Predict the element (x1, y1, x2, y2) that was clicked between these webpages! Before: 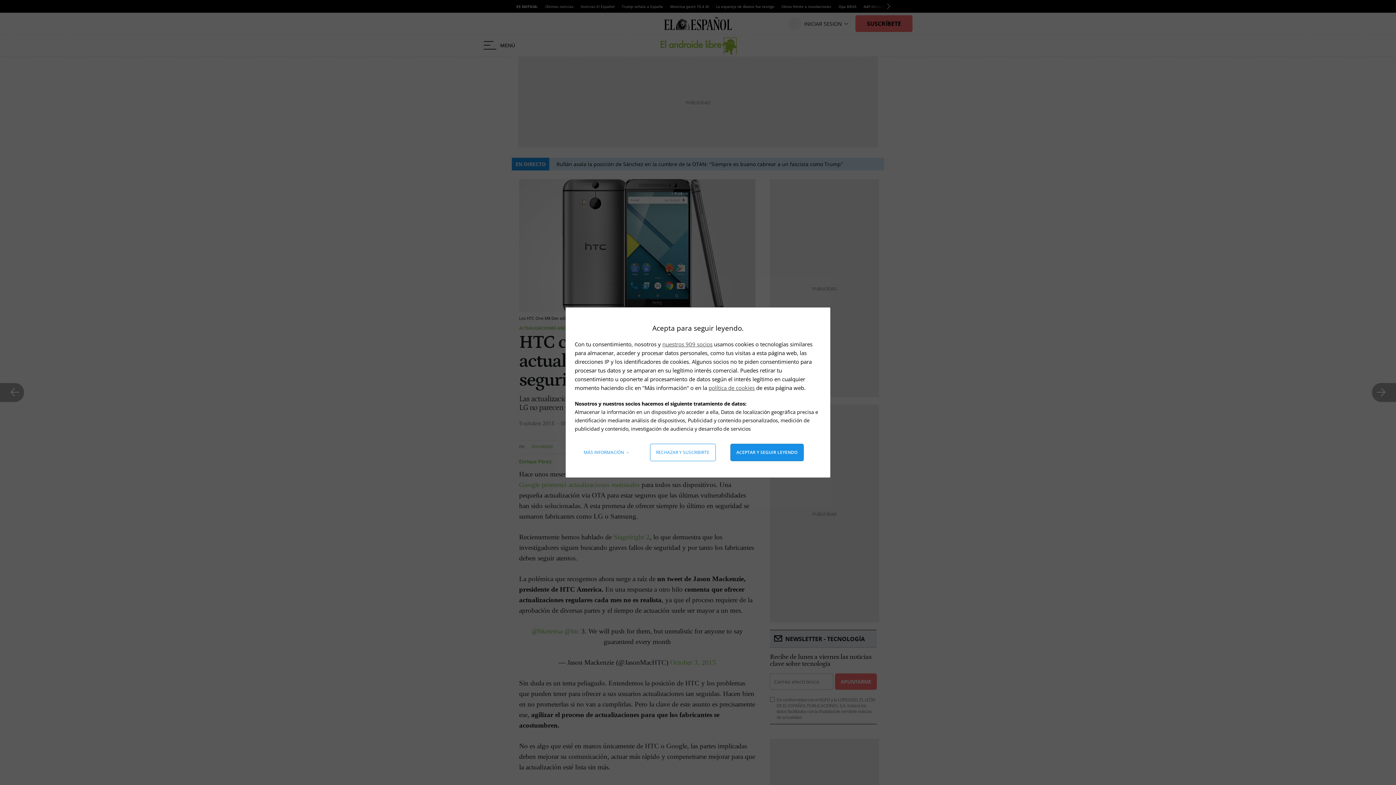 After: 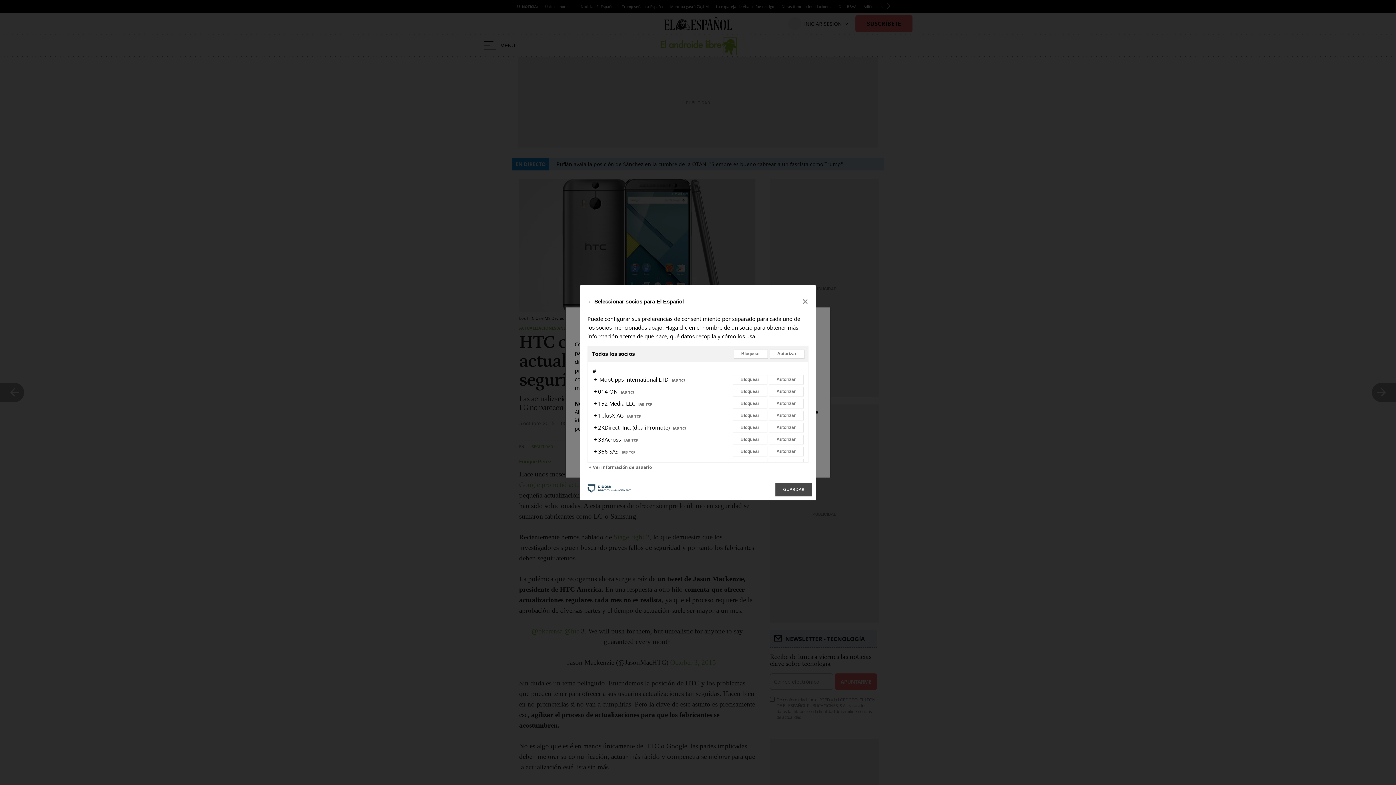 Action: label: nuestros 909 socios bbox: (662, 340, 712, 348)